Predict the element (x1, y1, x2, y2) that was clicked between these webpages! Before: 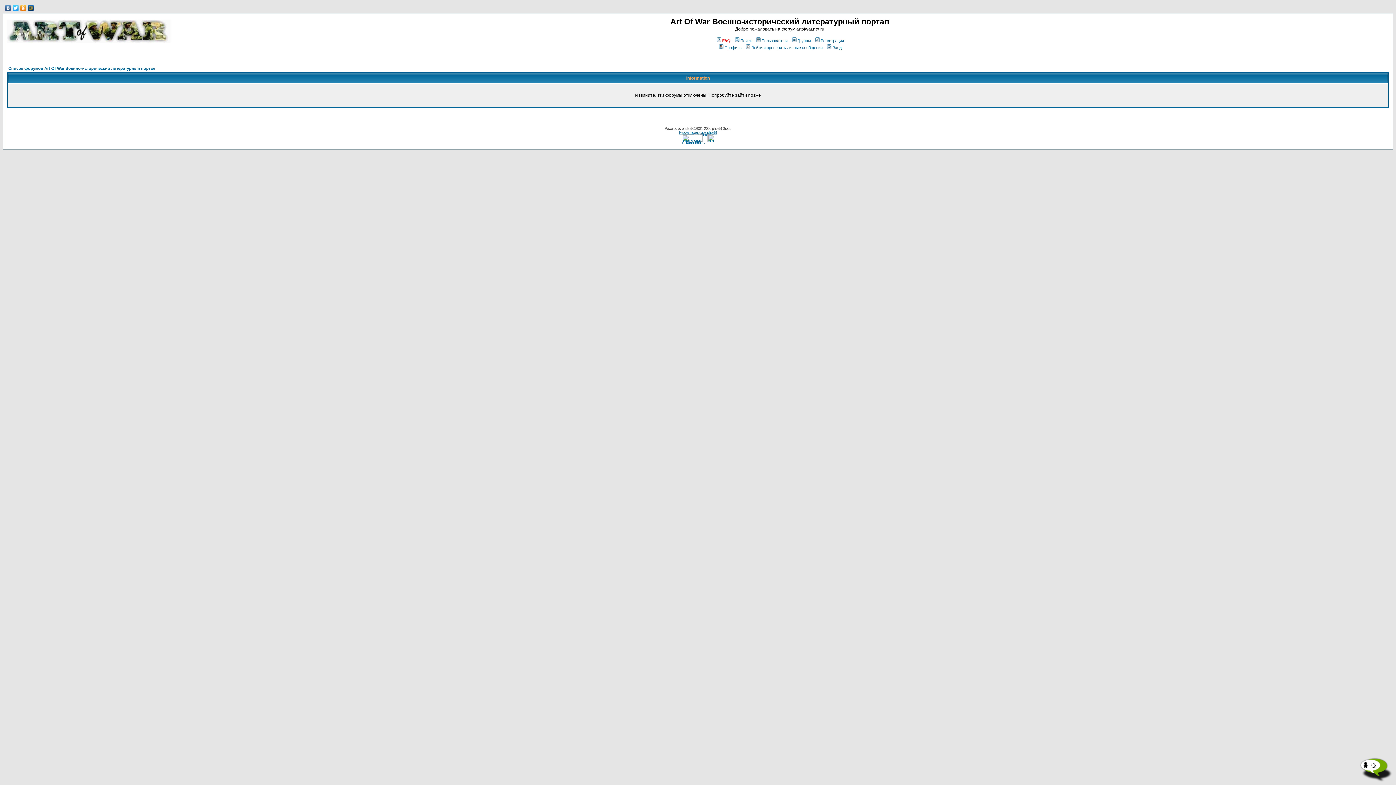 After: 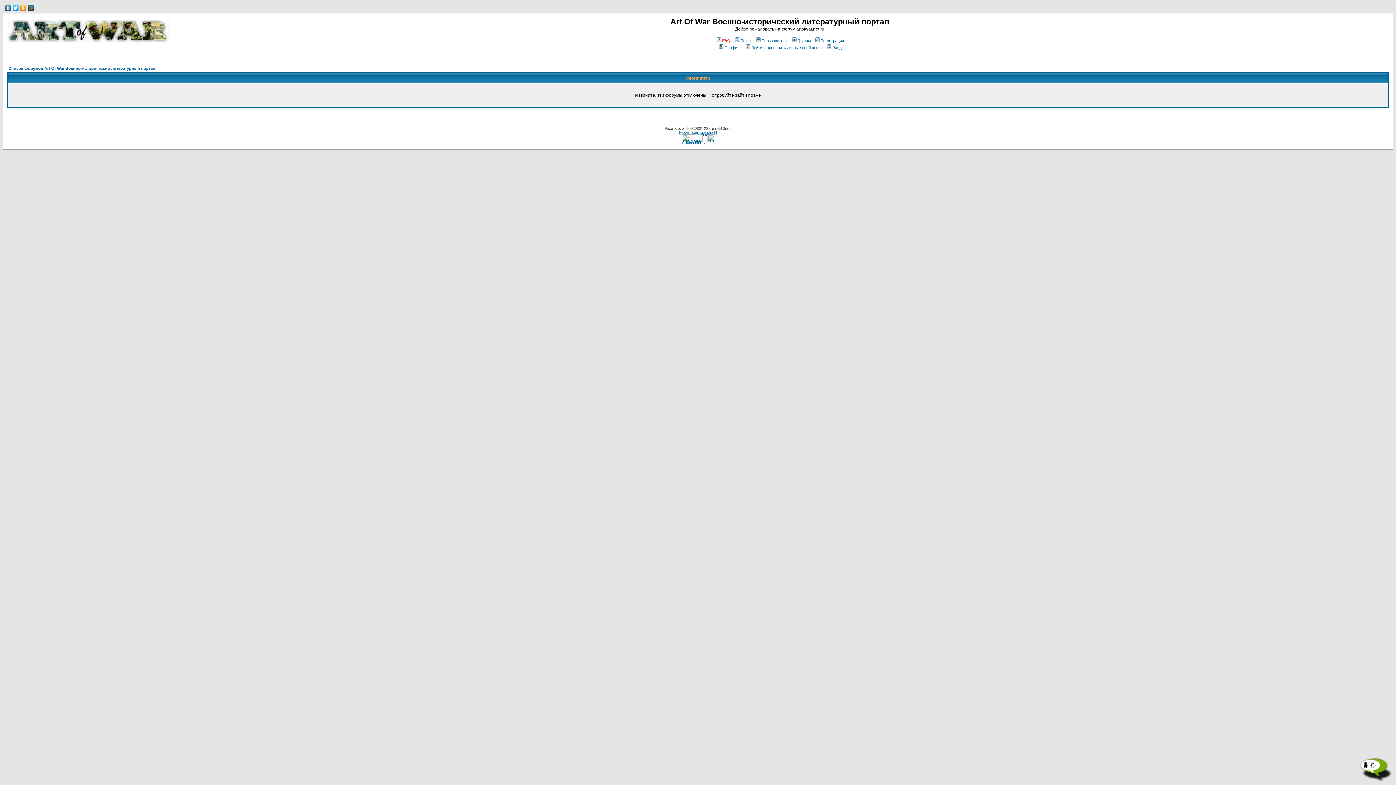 Action: bbox: (12, 3, 19, 12)